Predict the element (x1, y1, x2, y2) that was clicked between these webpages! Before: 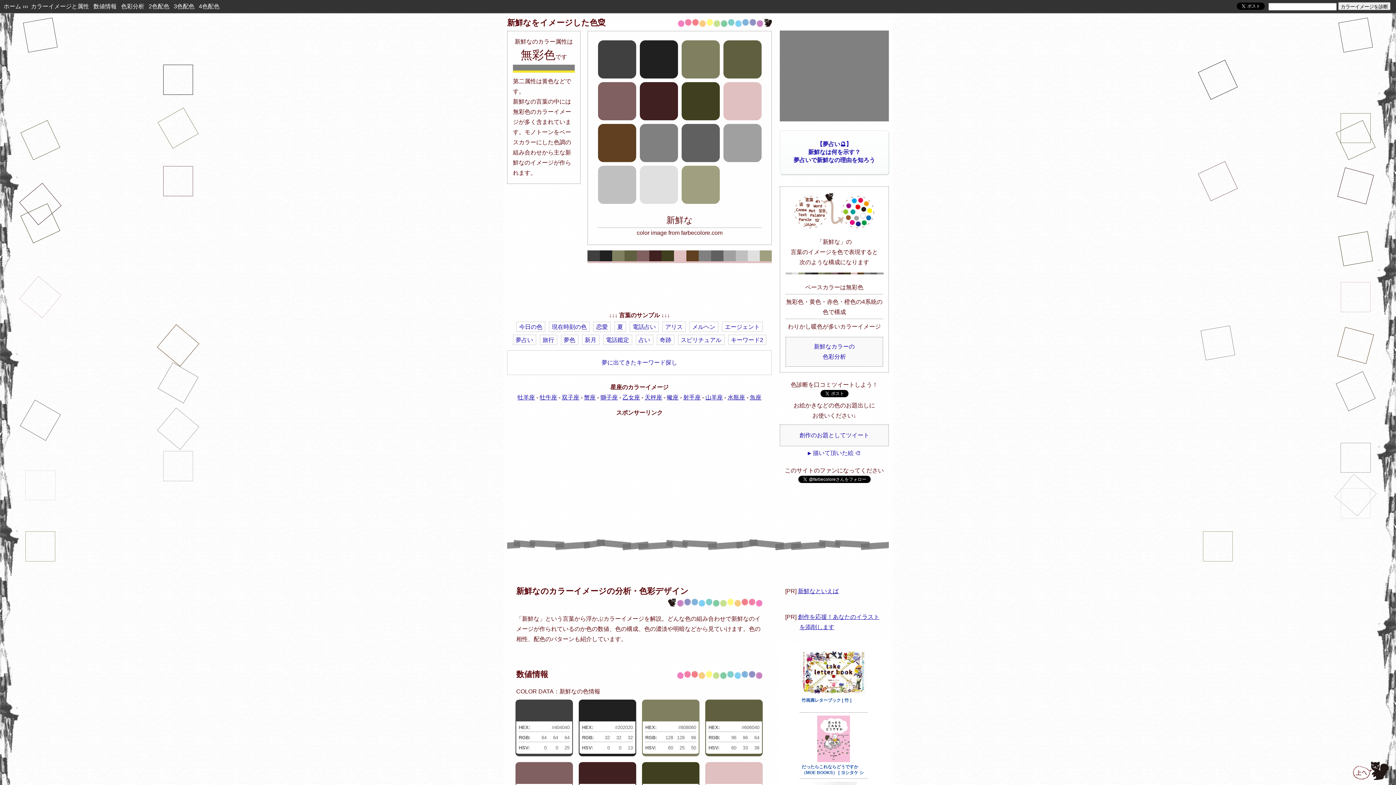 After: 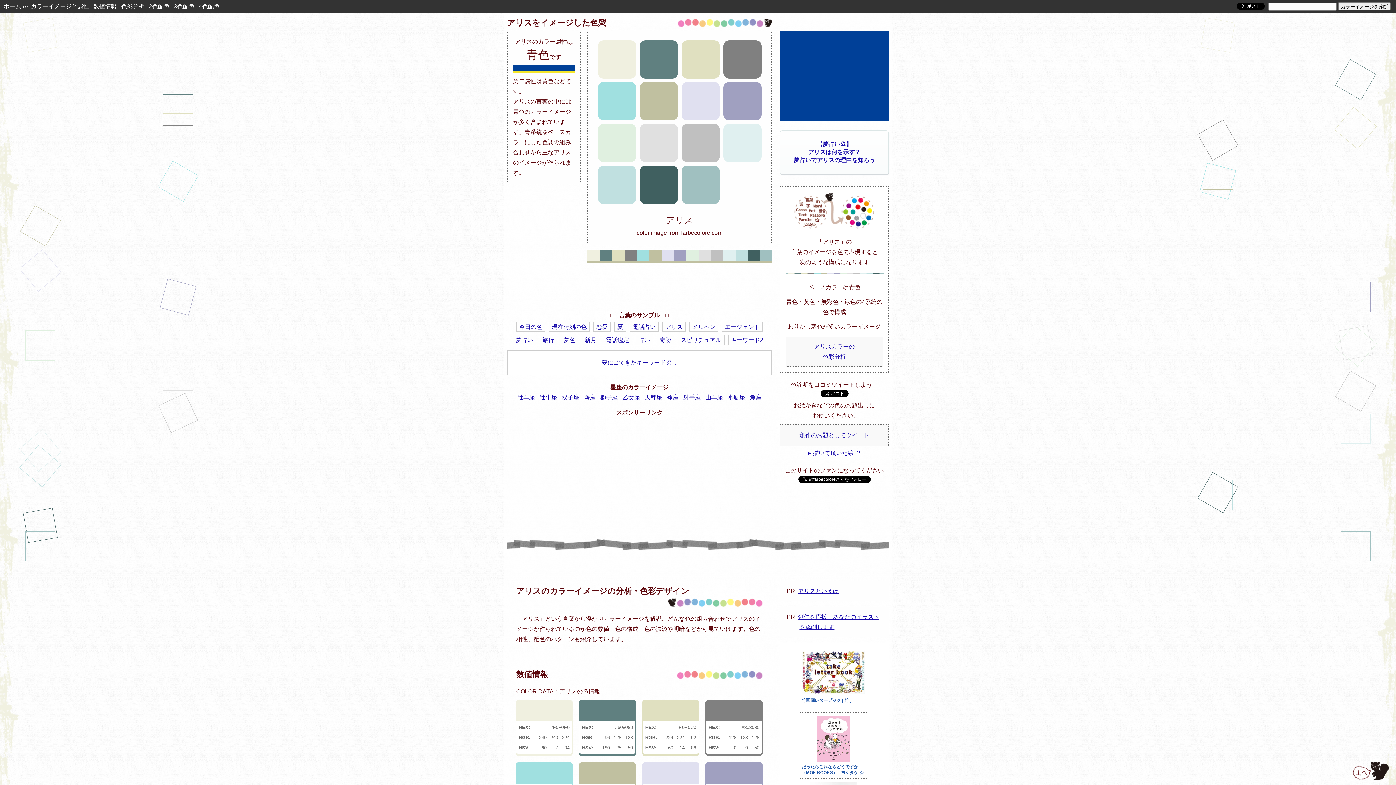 Action: bbox: (662, 321, 685, 332) label: アリス